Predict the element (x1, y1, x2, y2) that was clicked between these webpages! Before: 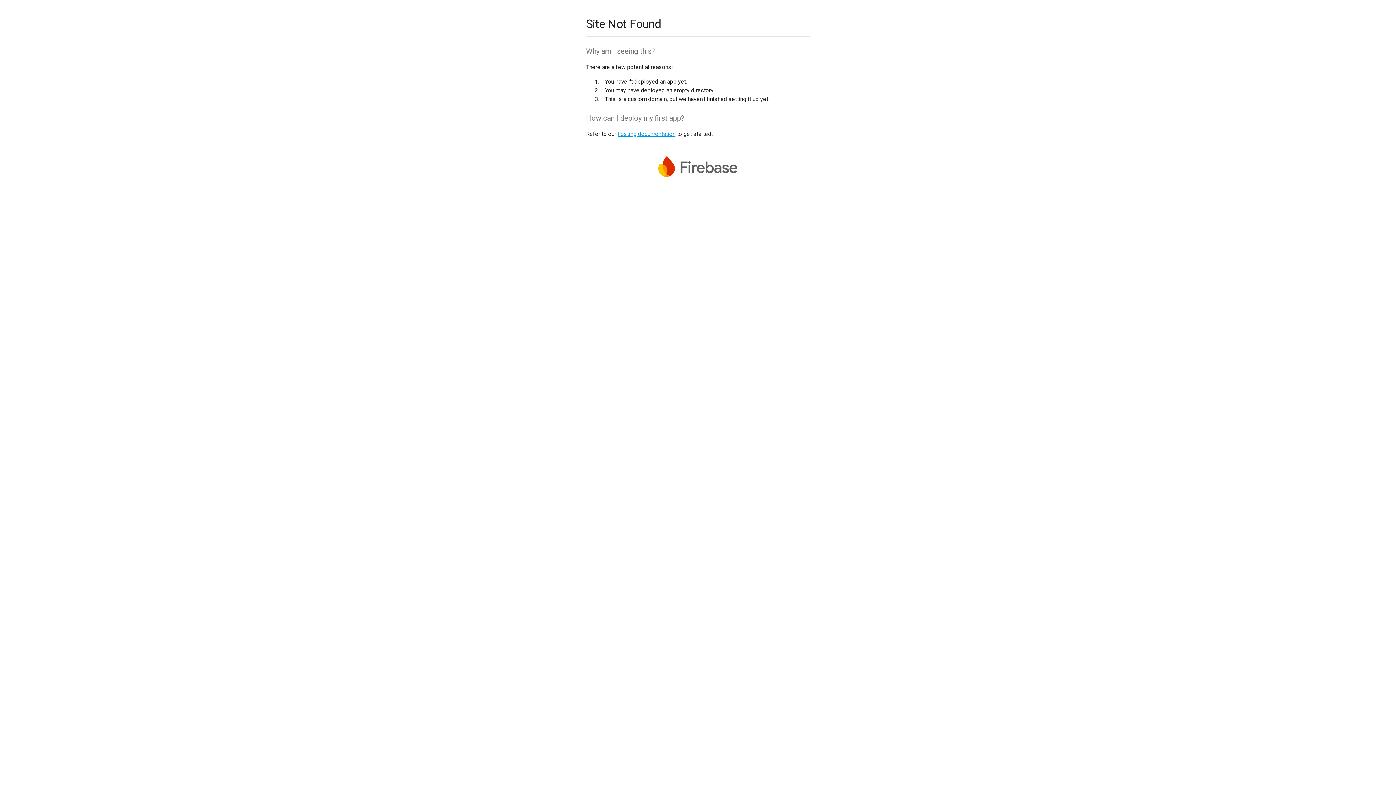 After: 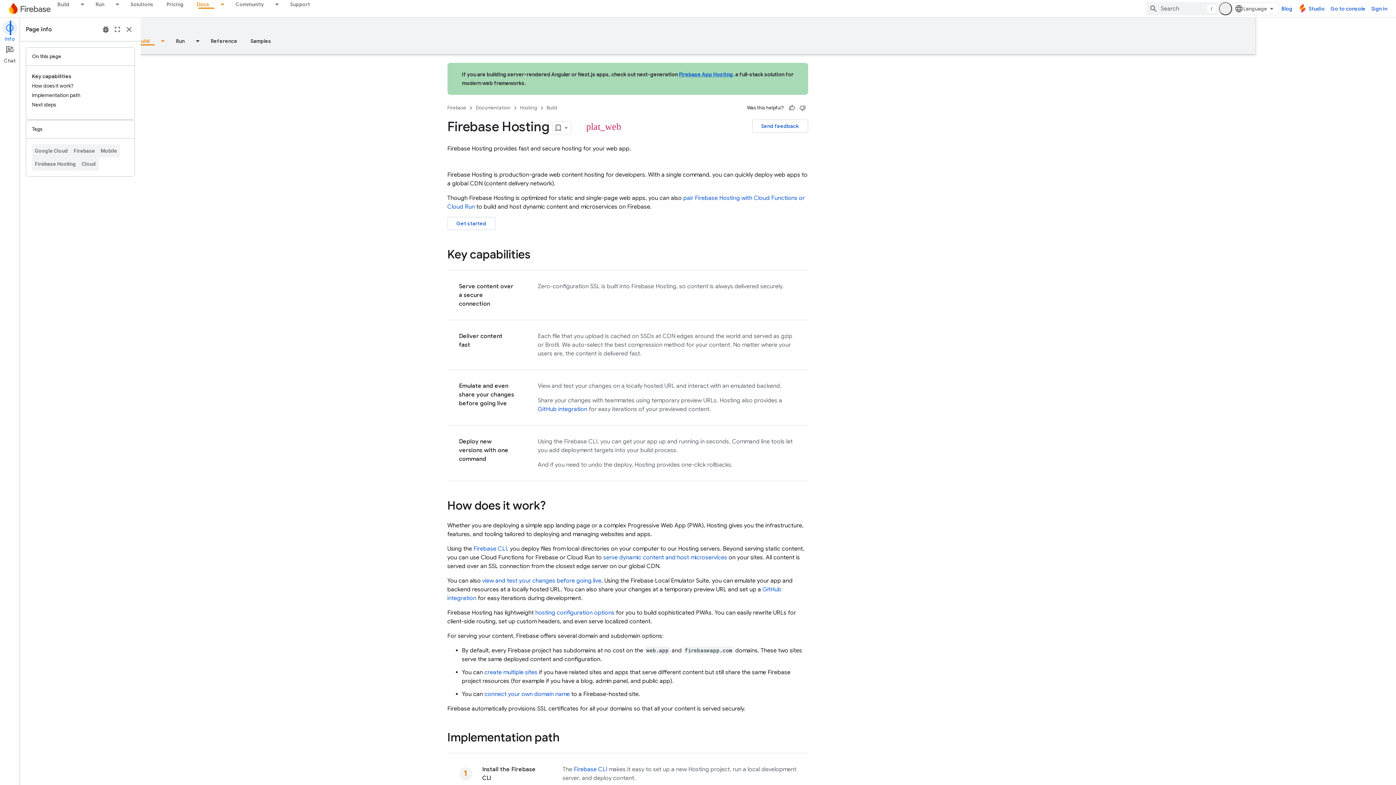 Action: bbox: (617, 130, 675, 137) label: hosting documentation